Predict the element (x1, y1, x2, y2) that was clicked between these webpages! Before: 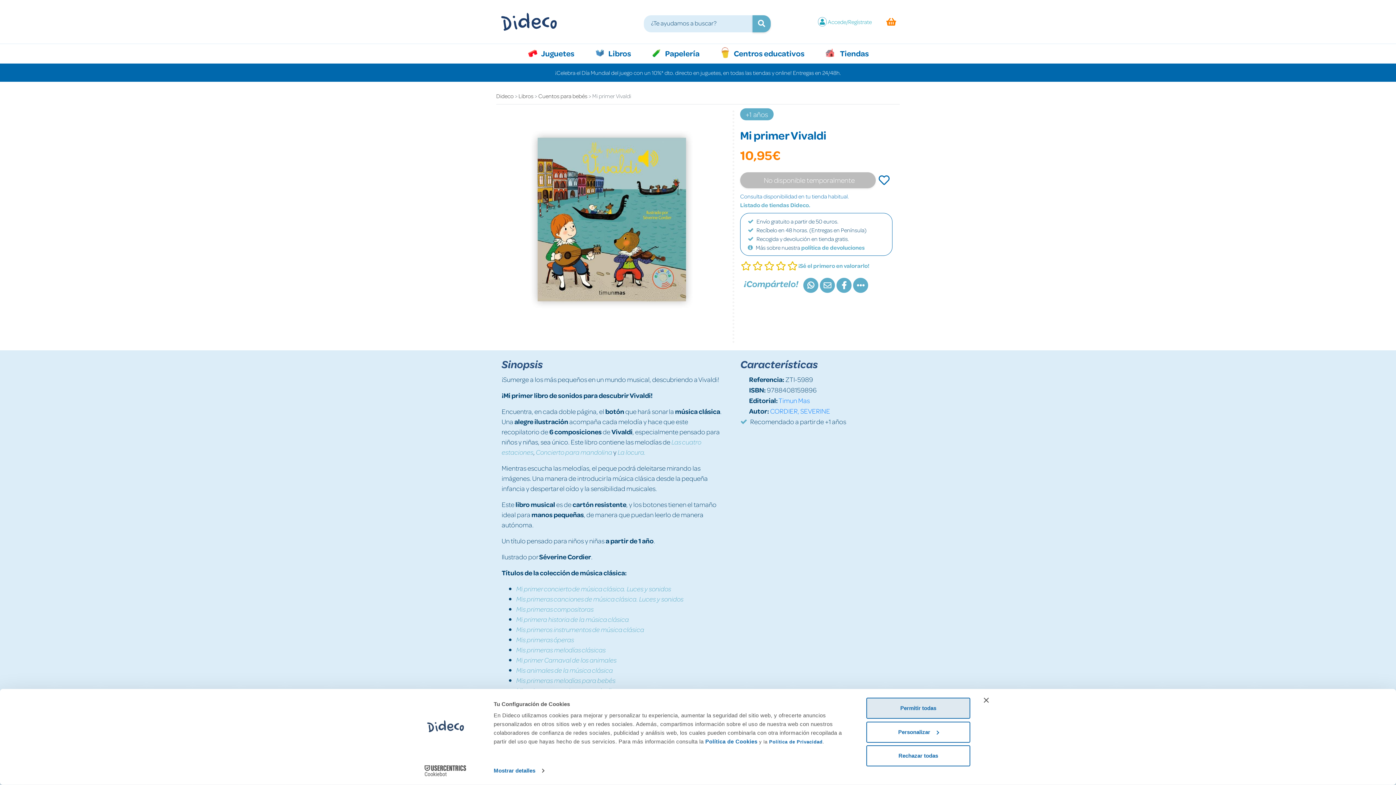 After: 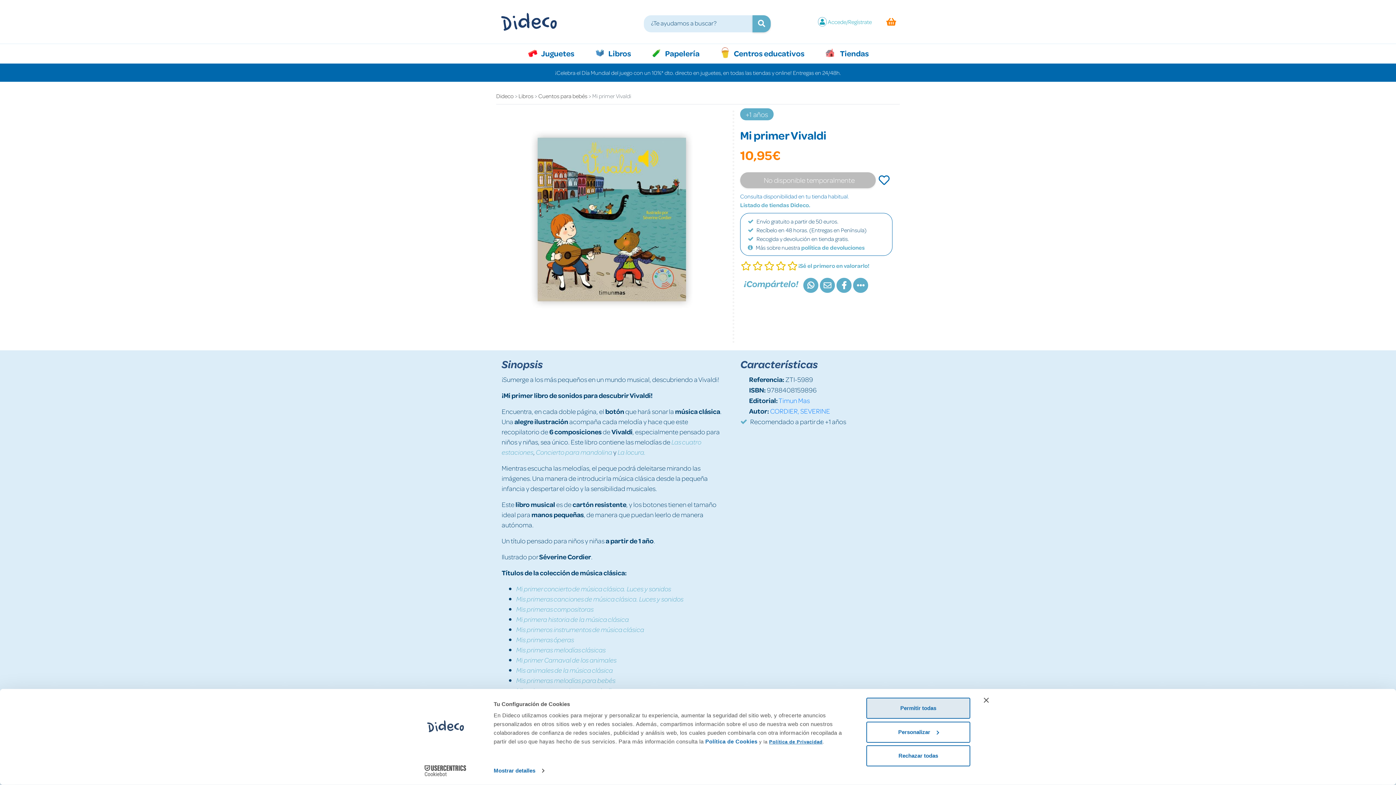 Action: bbox: (769, 739, 822, 745) label: Política de Privacidad